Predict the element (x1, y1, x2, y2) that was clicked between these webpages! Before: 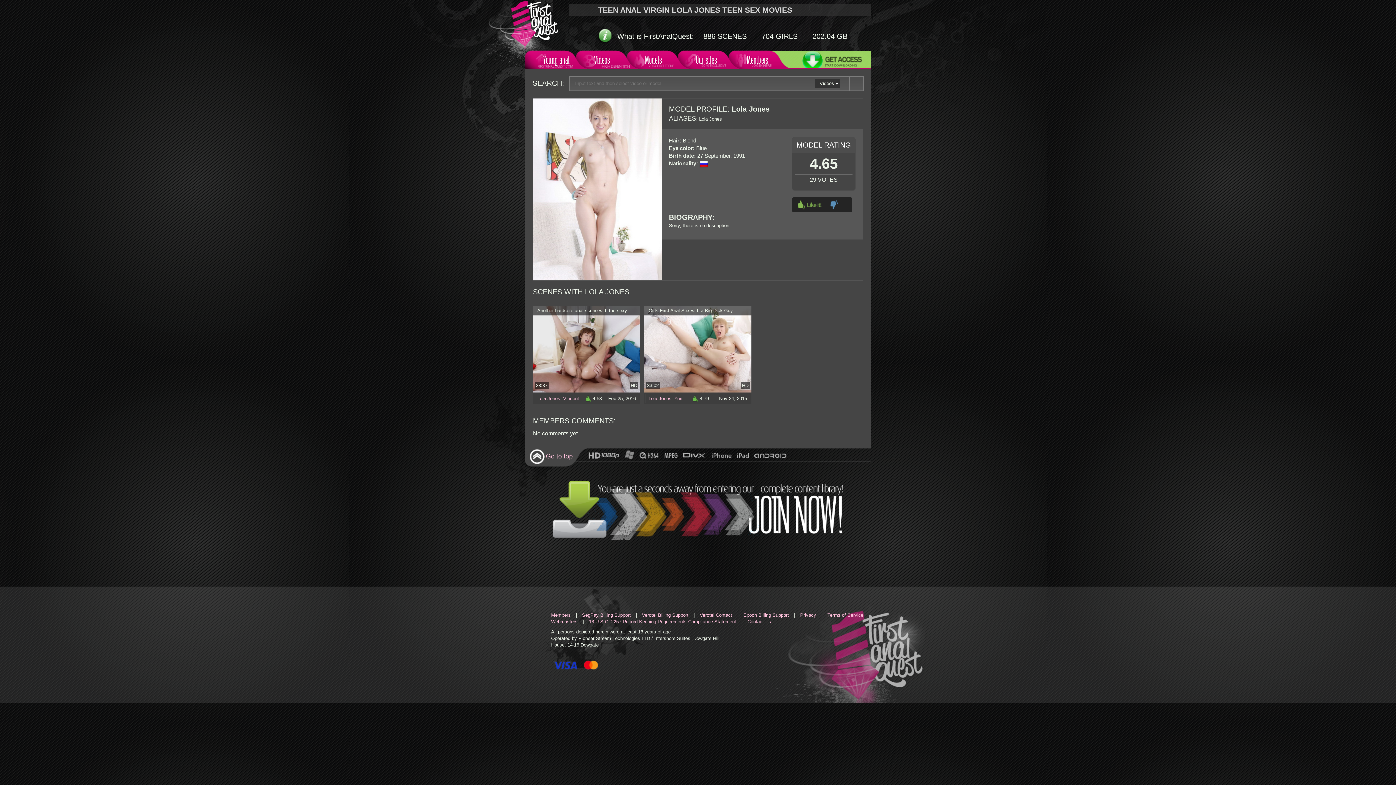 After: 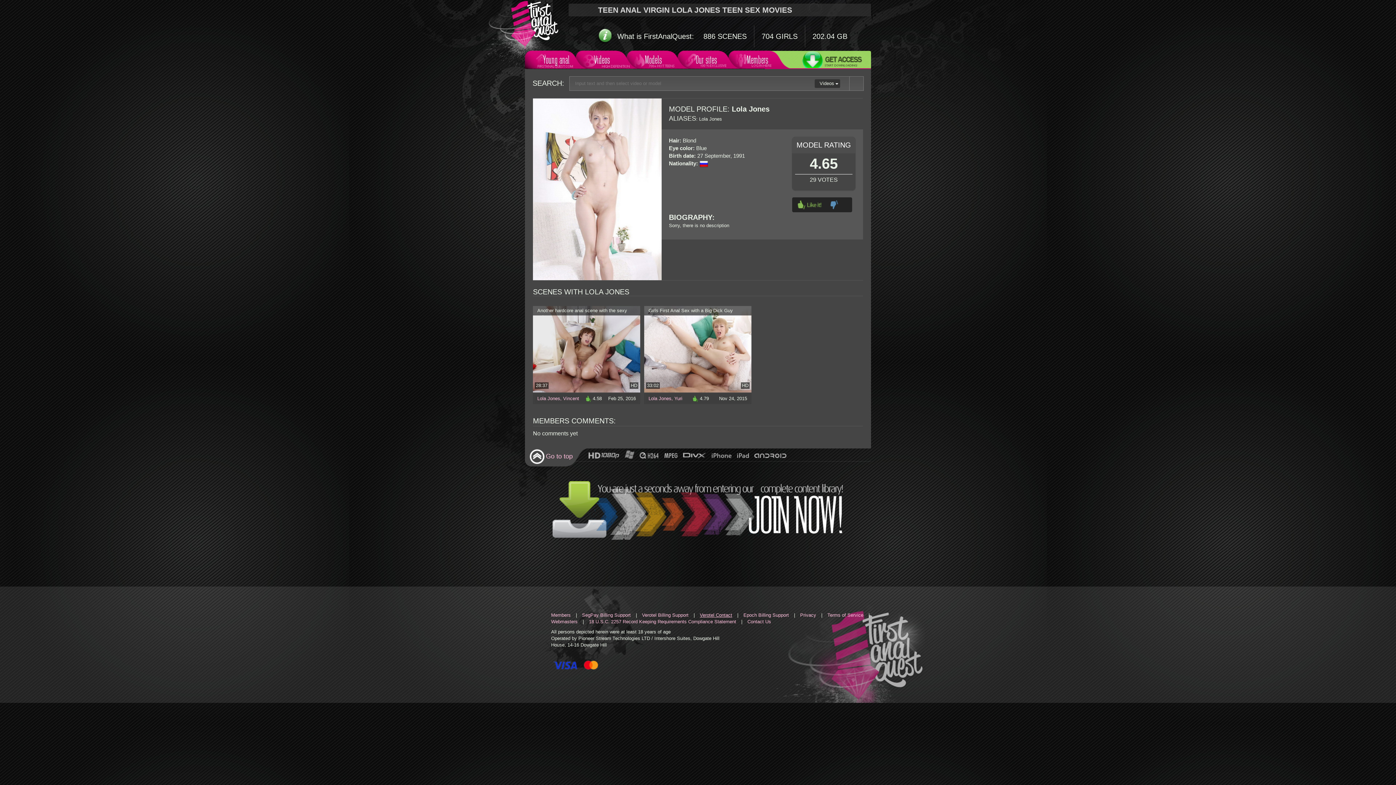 Action: label: Verotel Contact bbox: (700, 612, 732, 618)